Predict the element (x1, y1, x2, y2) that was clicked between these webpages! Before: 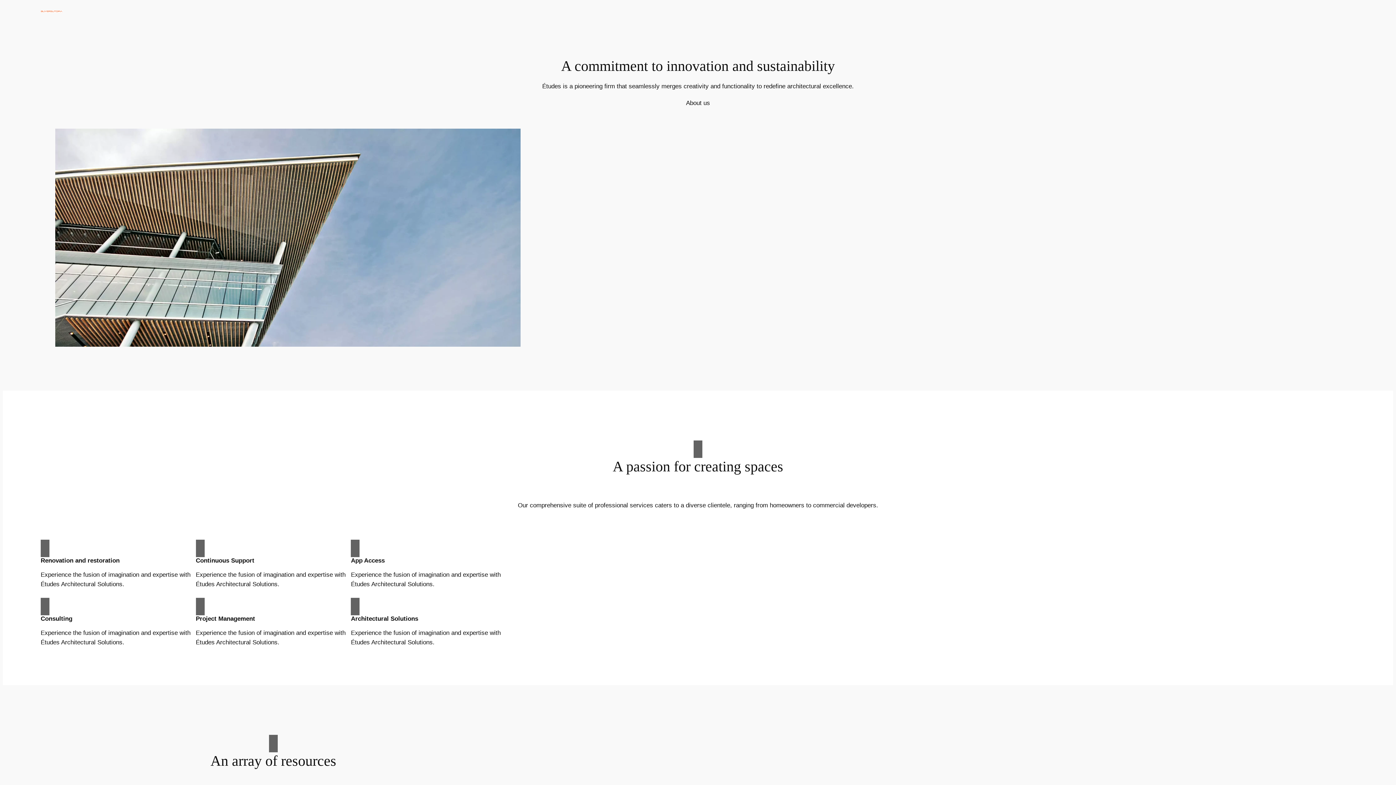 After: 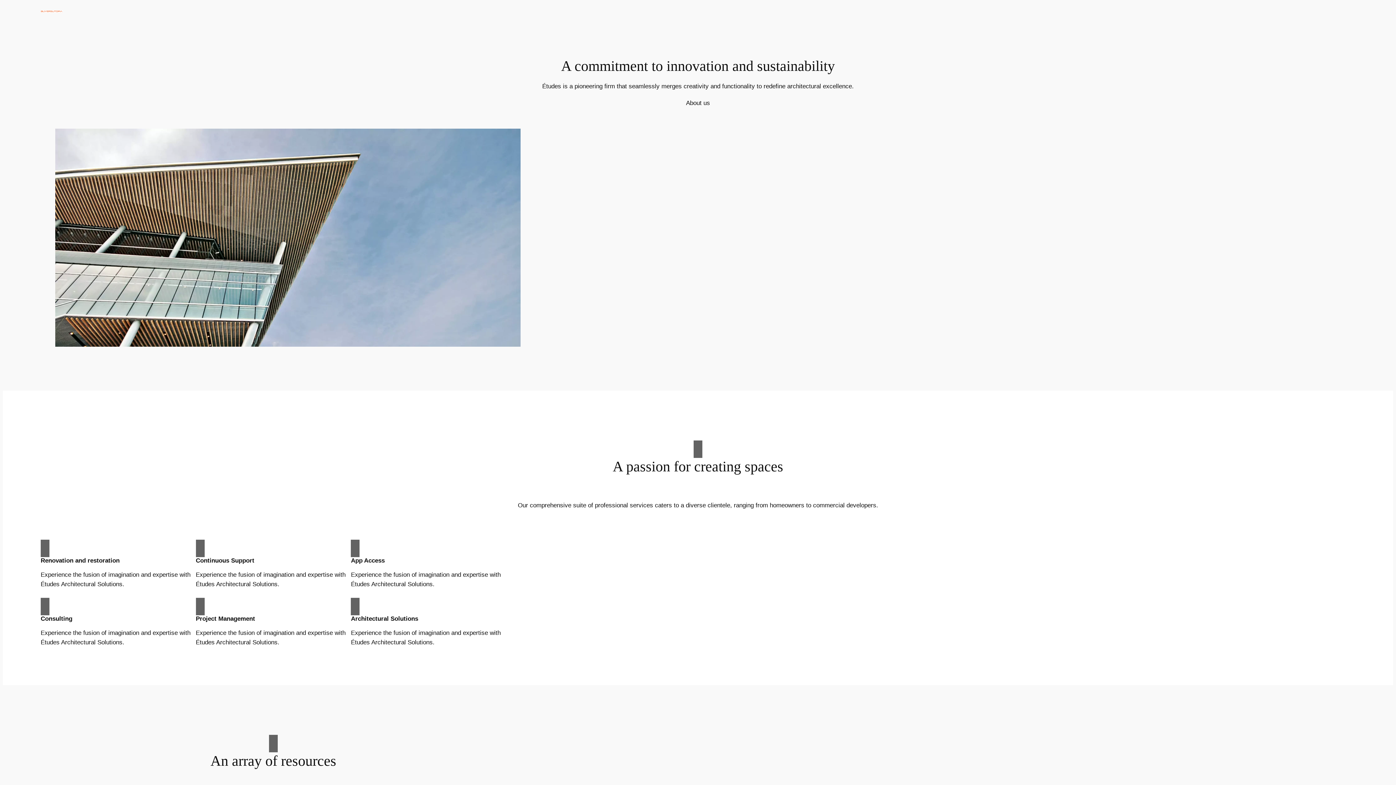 Action: bbox: (686, 98, 710, 108) label: About us